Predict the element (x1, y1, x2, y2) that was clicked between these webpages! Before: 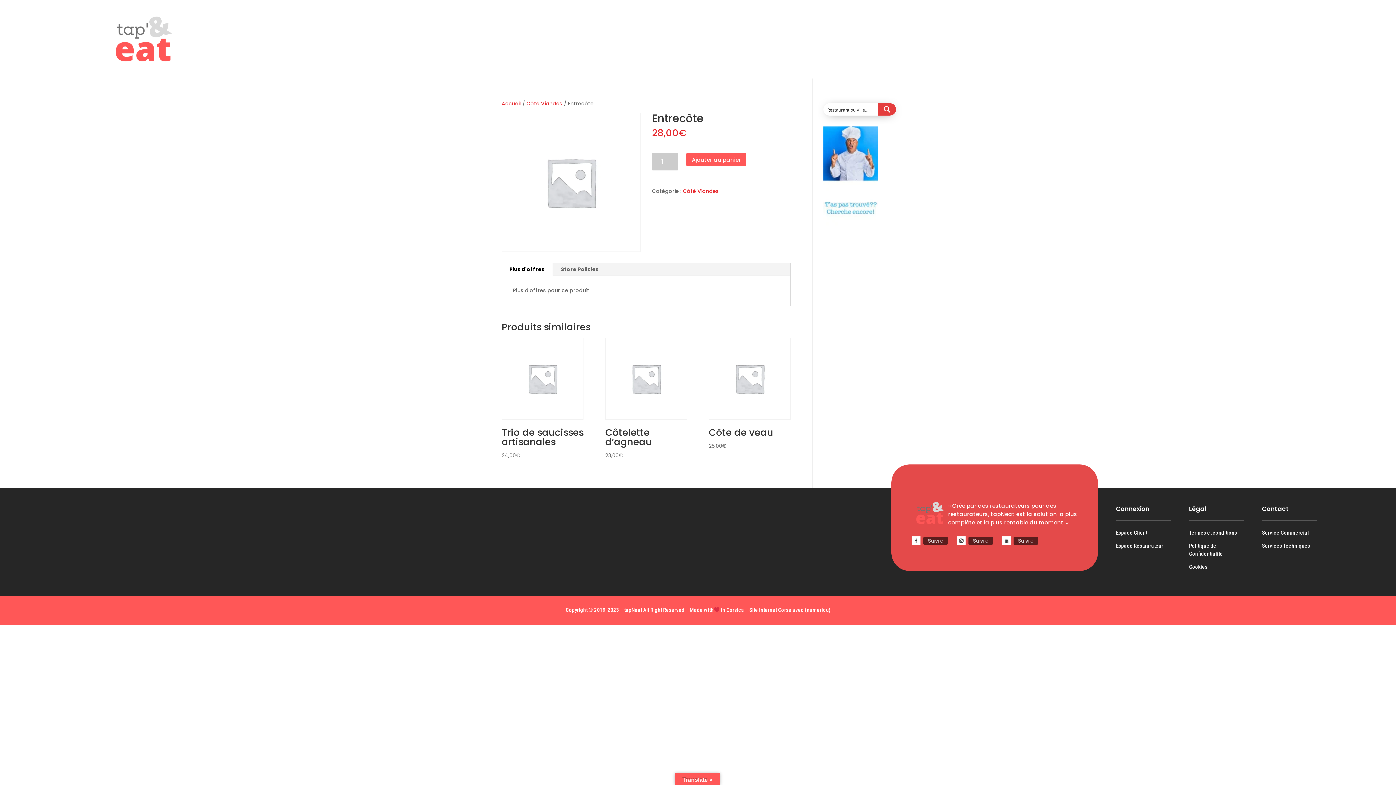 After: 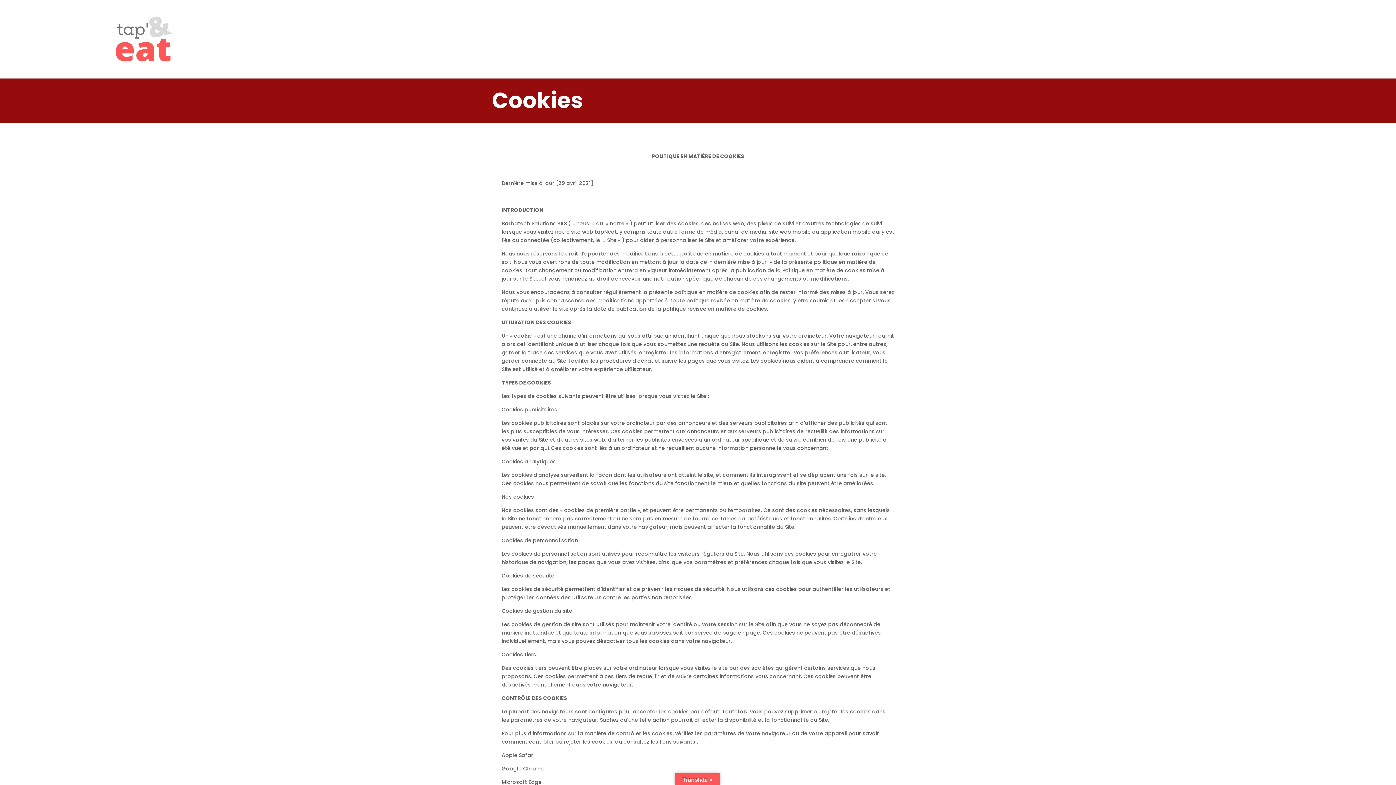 Action: bbox: (1189, 564, 1207, 570) label: Cookies